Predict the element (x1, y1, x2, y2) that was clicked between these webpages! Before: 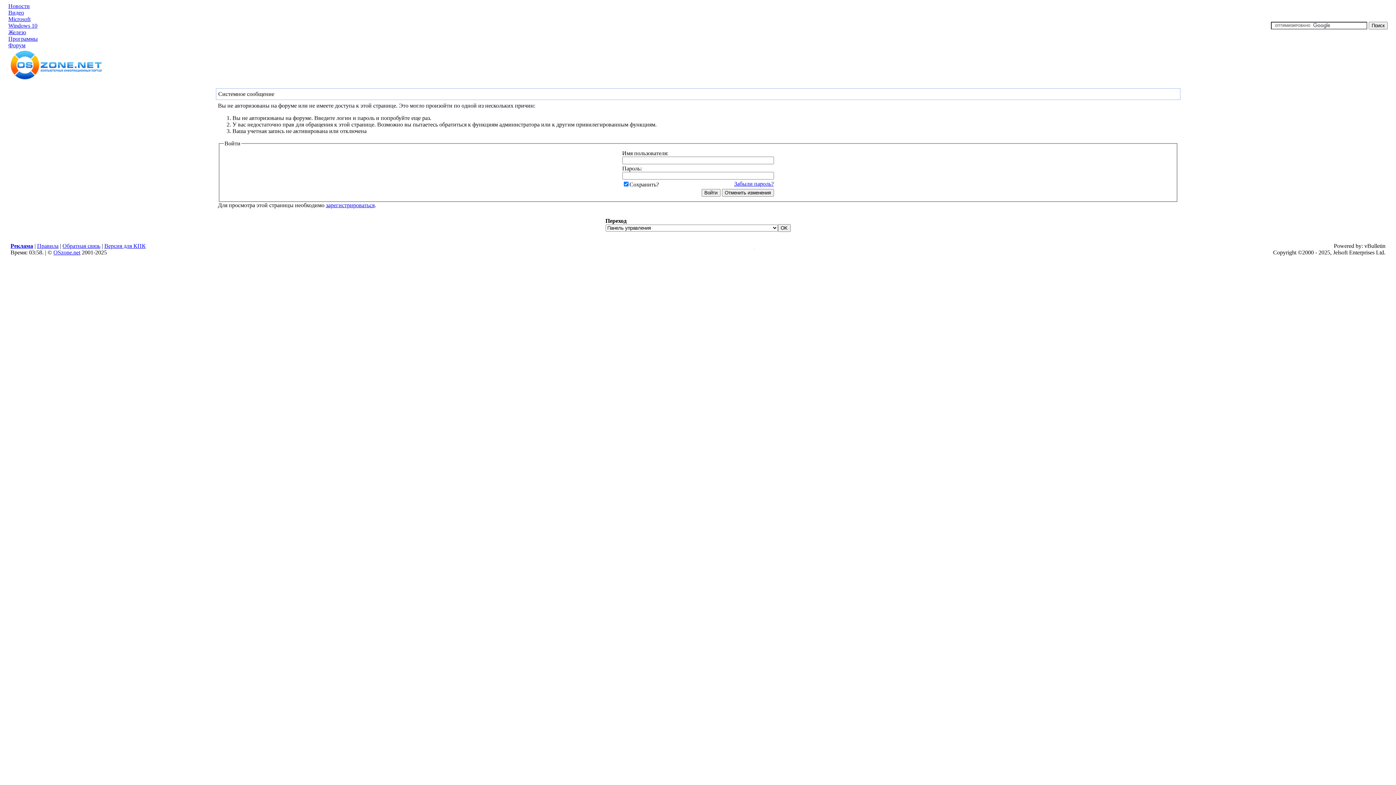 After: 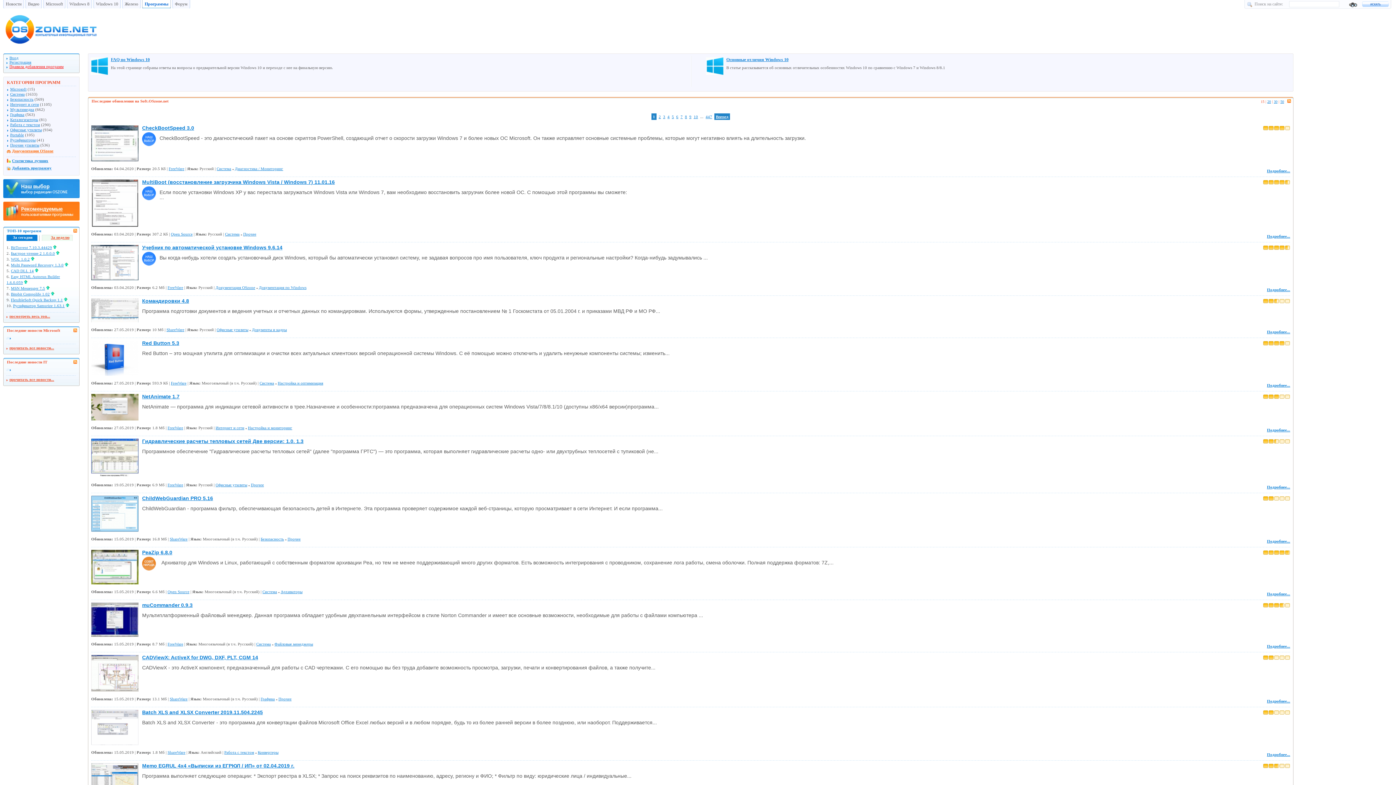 Action: bbox: (8, 35, 37, 41) label: Программы